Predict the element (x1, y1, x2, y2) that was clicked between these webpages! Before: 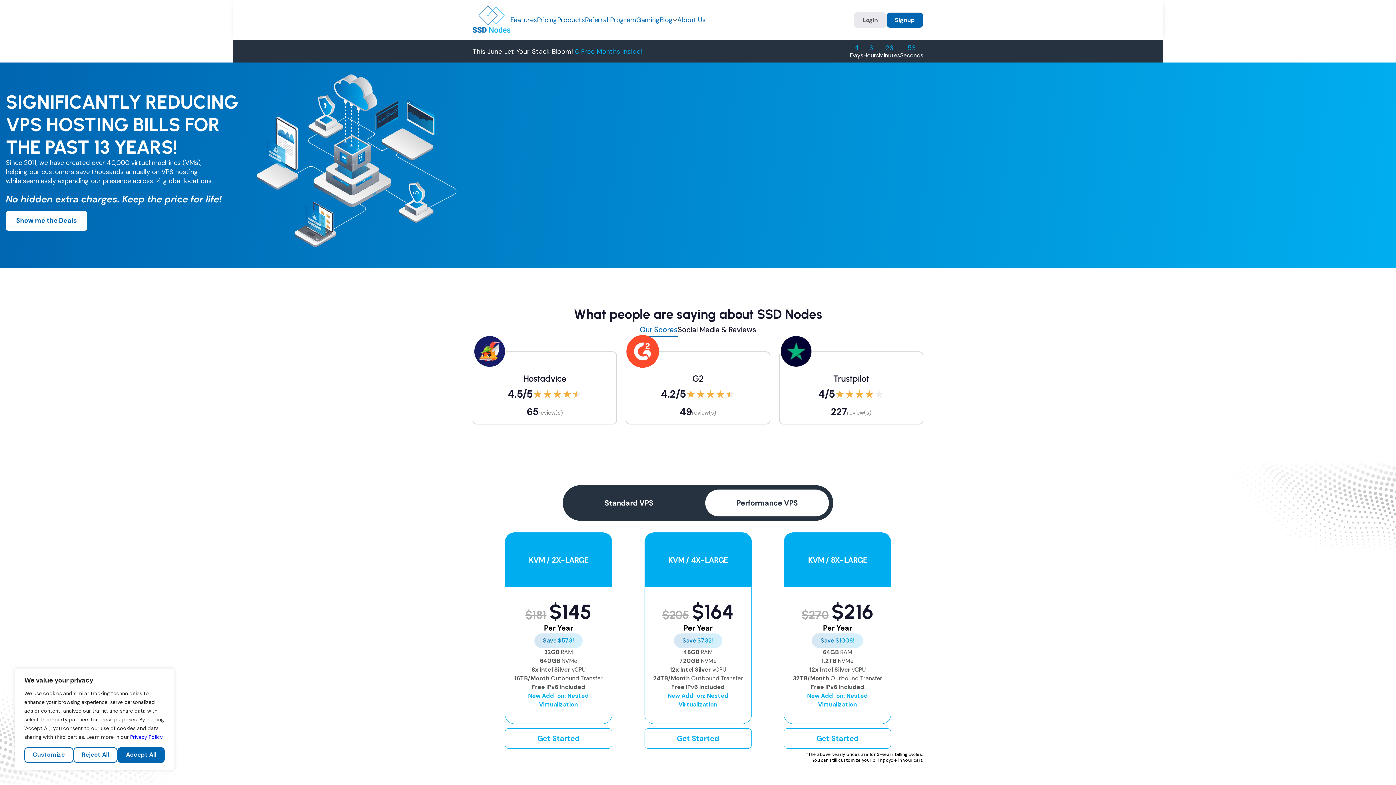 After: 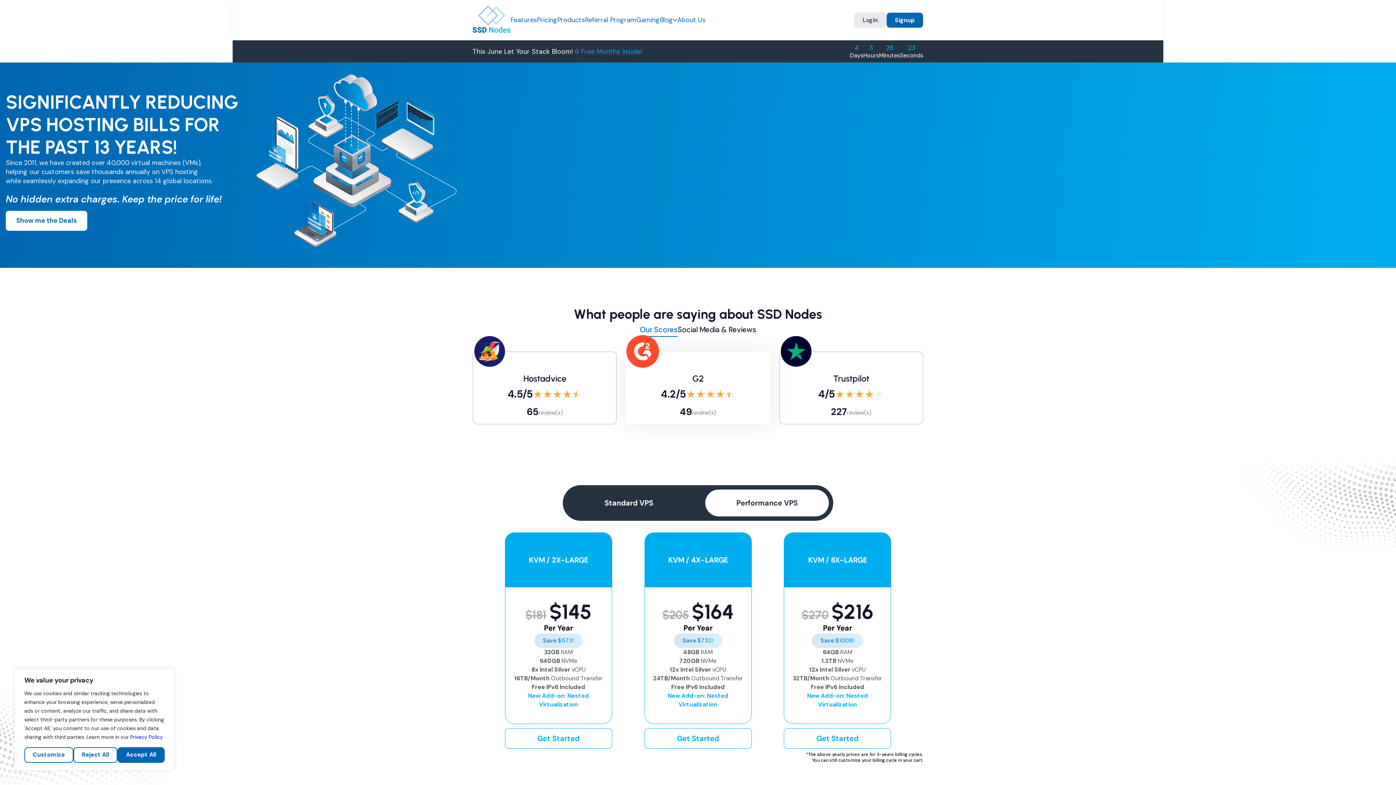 Action: bbox: (625, 337, 770, 424) label: G2
4.2/5
49
review(s)